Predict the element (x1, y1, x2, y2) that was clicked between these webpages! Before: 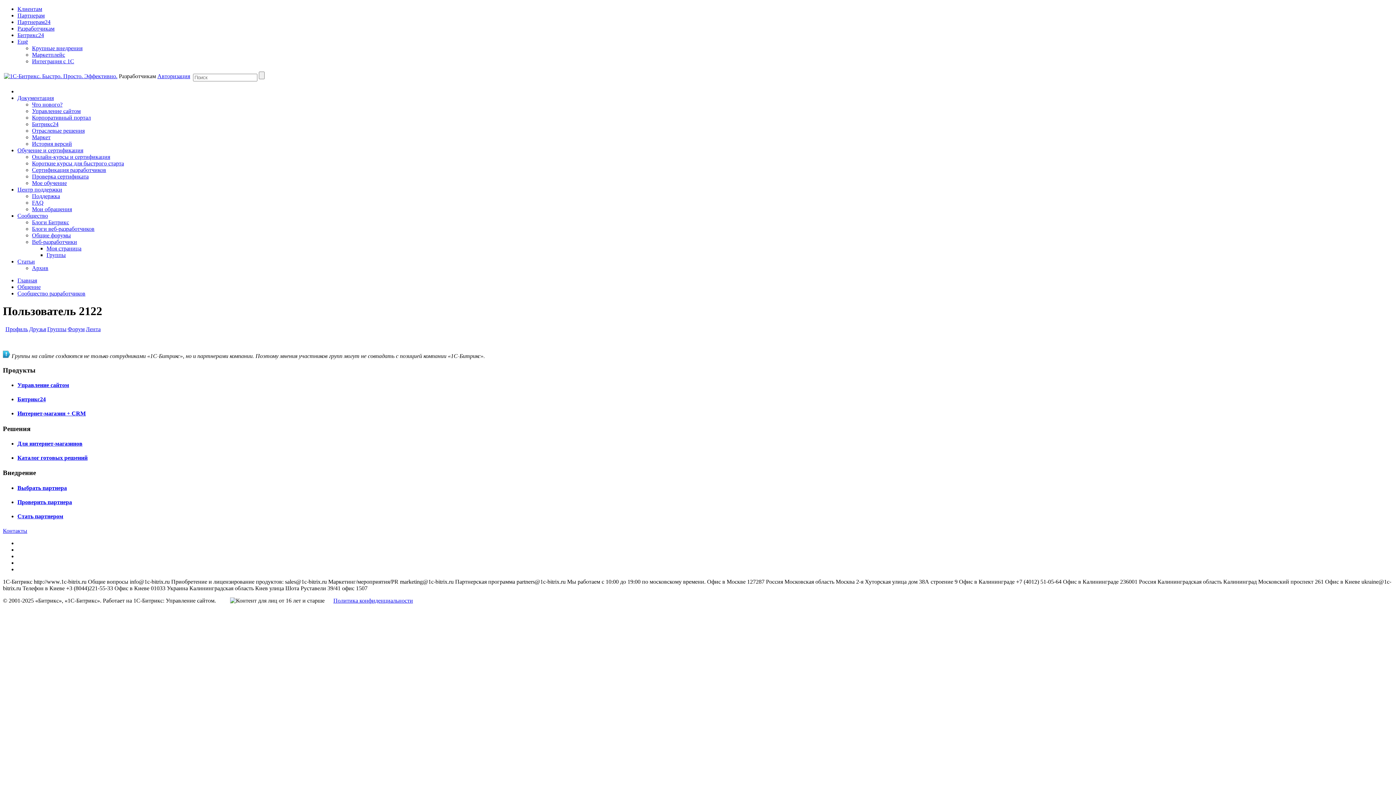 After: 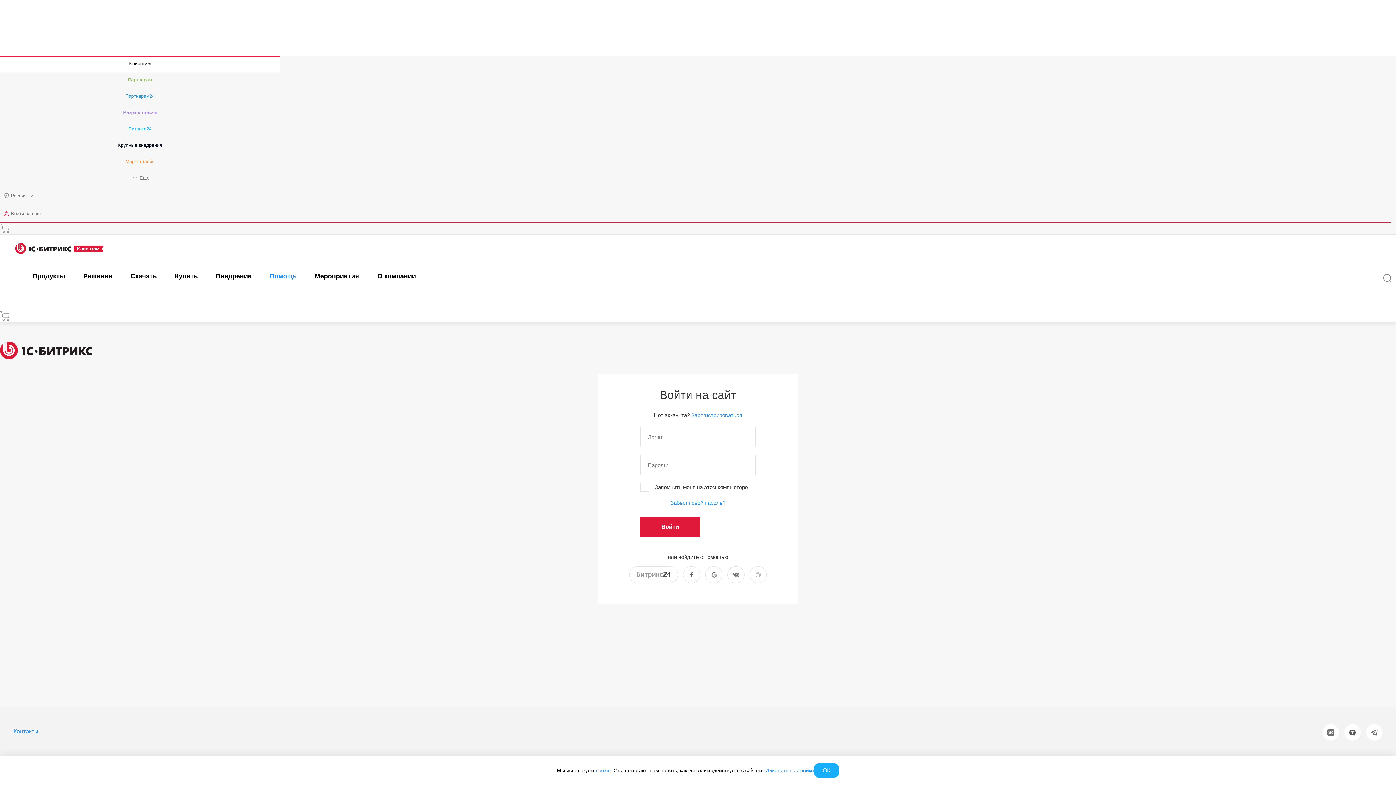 Action: bbox: (32, 206, 72, 212) label: Мои обращения